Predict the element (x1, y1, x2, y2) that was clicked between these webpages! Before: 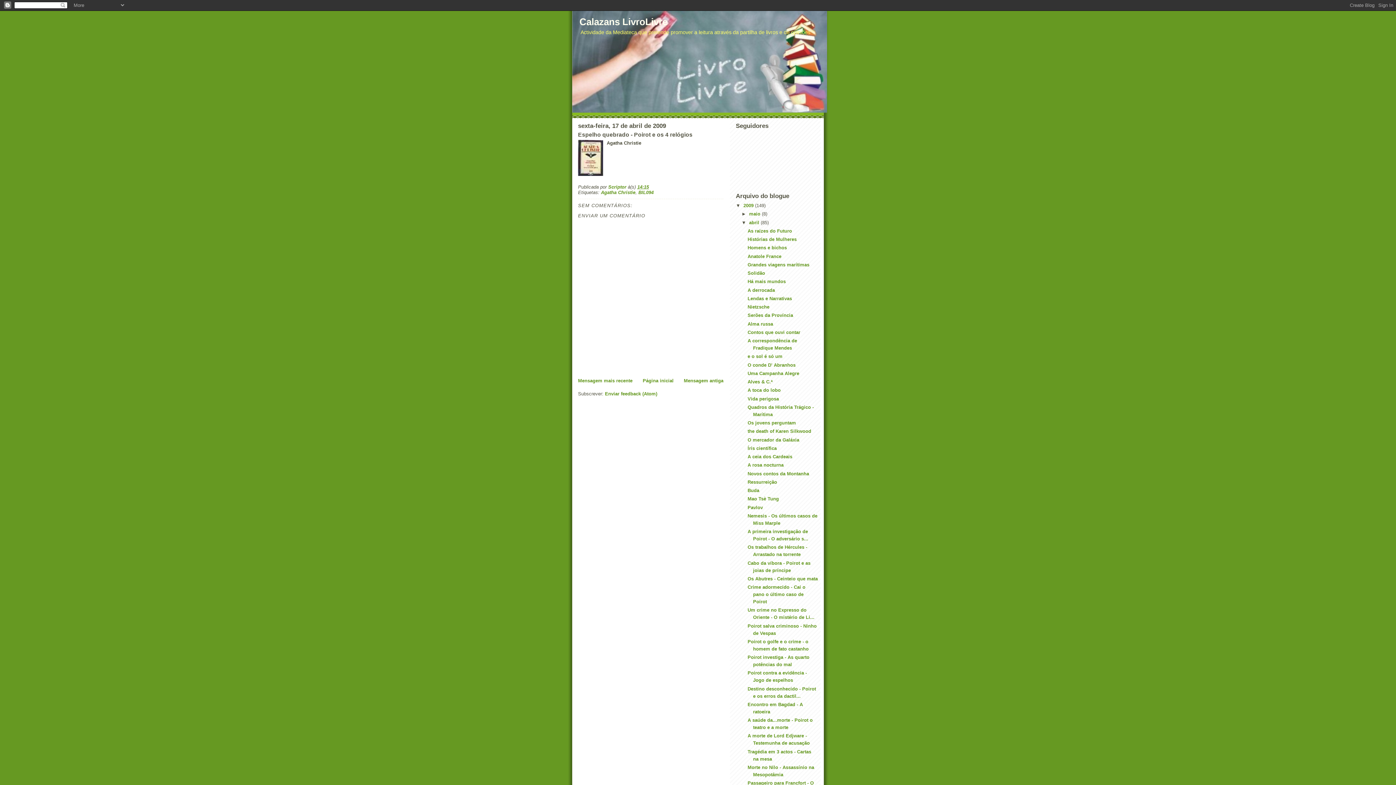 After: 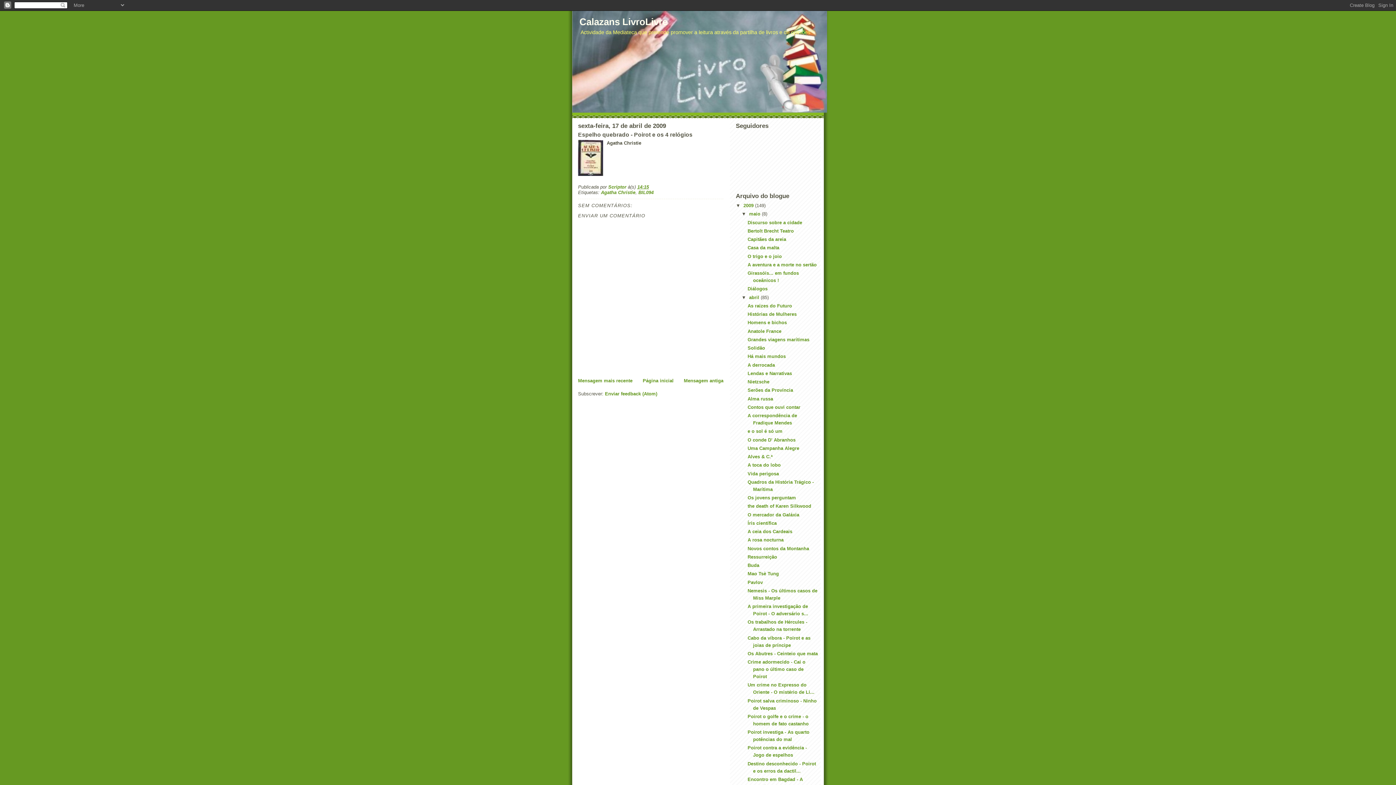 Action: bbox: (741, 211, 749, 216) label: ►  